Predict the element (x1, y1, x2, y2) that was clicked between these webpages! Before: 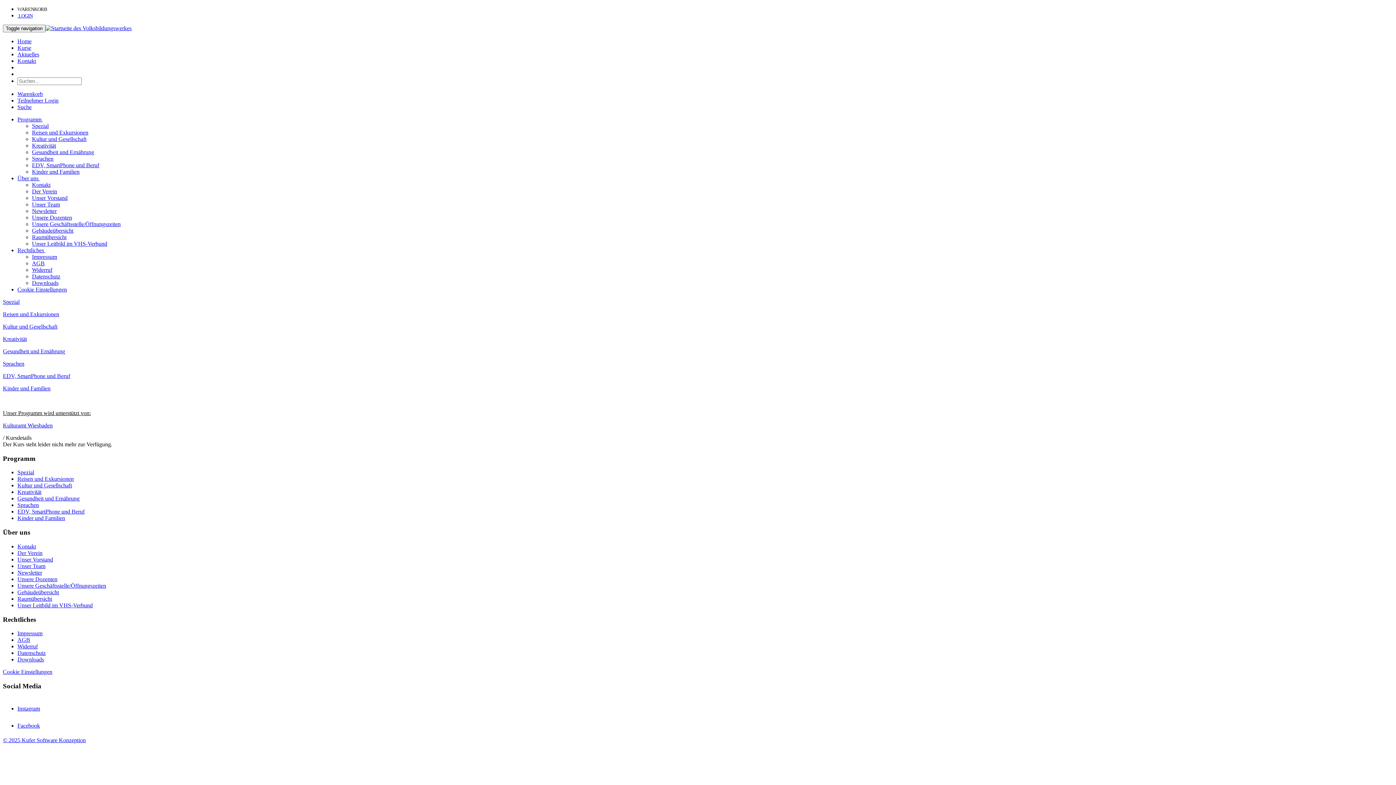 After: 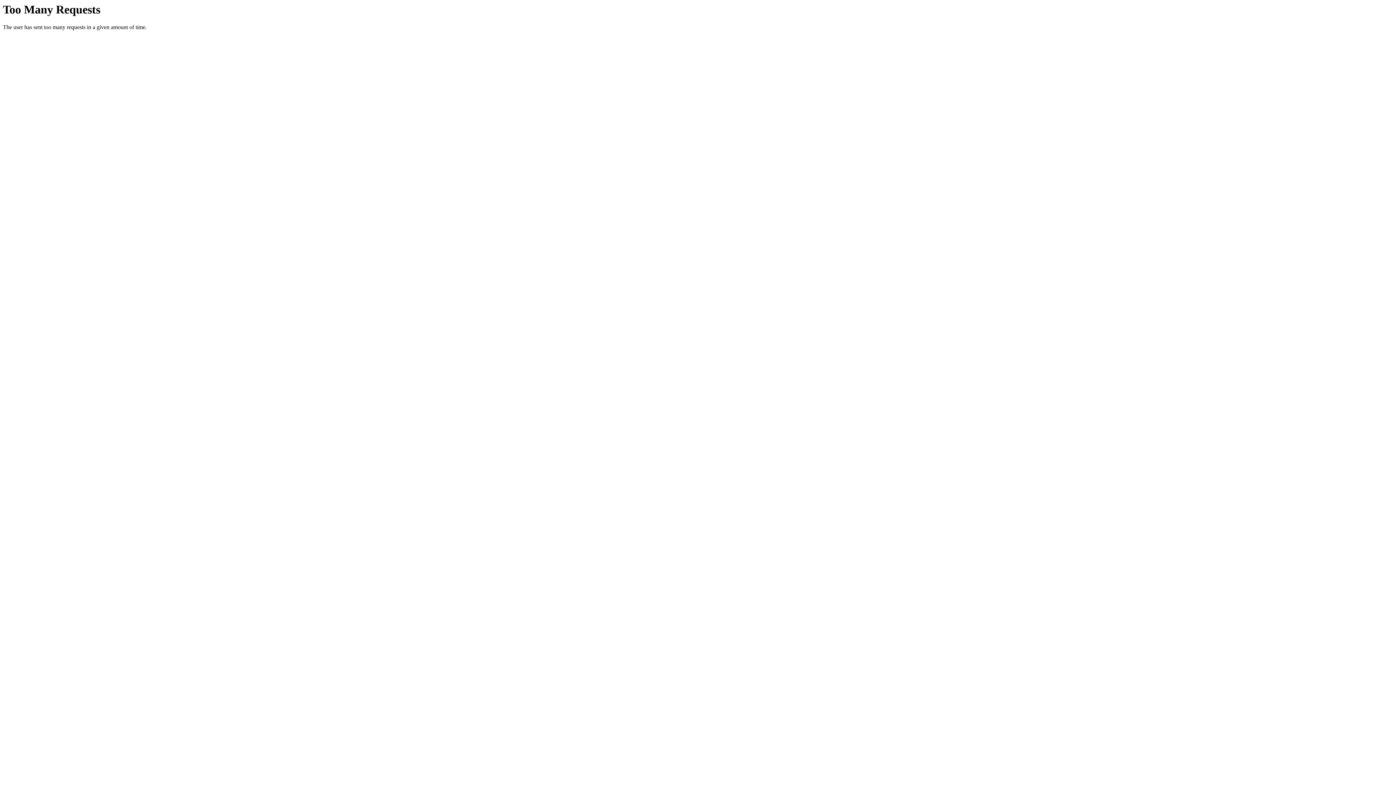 Action: label: Suche bbox: (17, 104, 31, 110)